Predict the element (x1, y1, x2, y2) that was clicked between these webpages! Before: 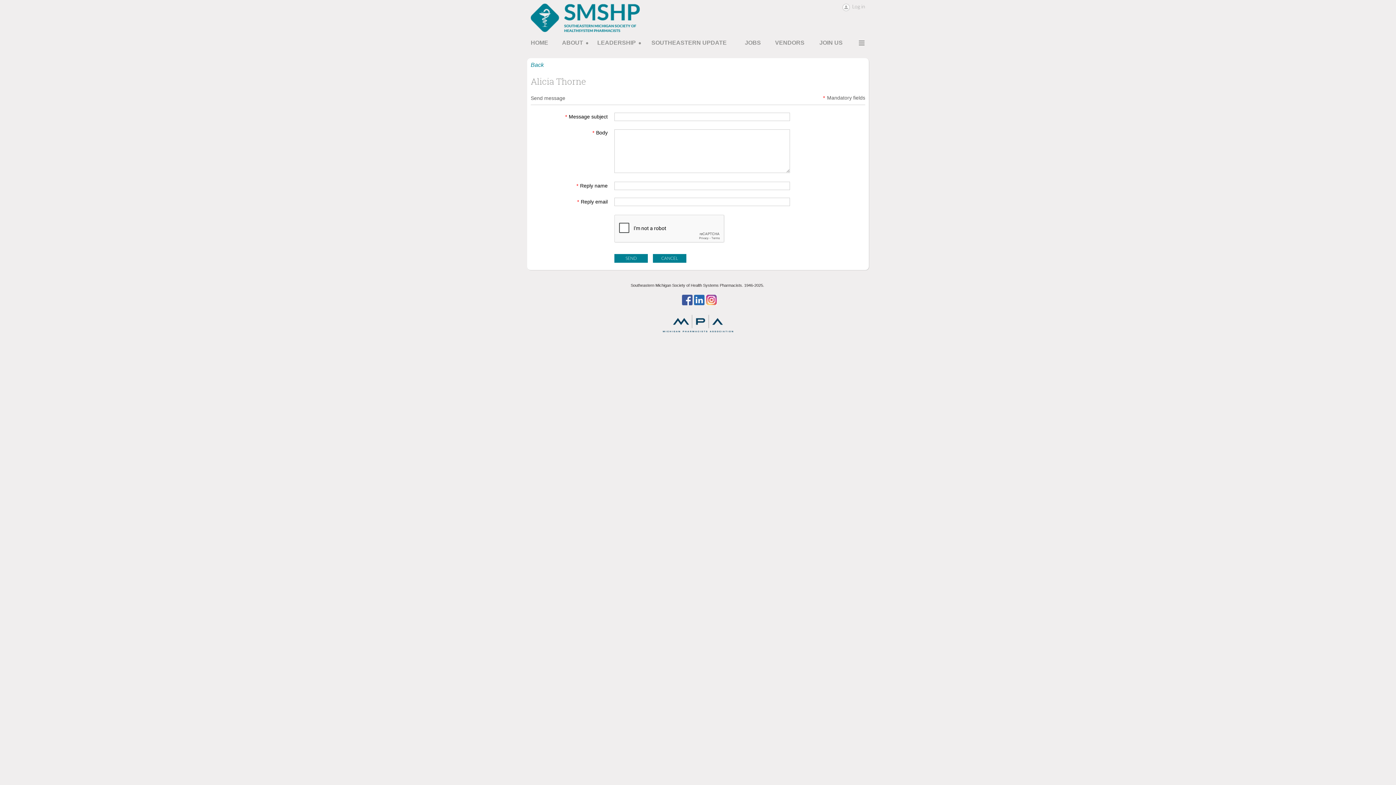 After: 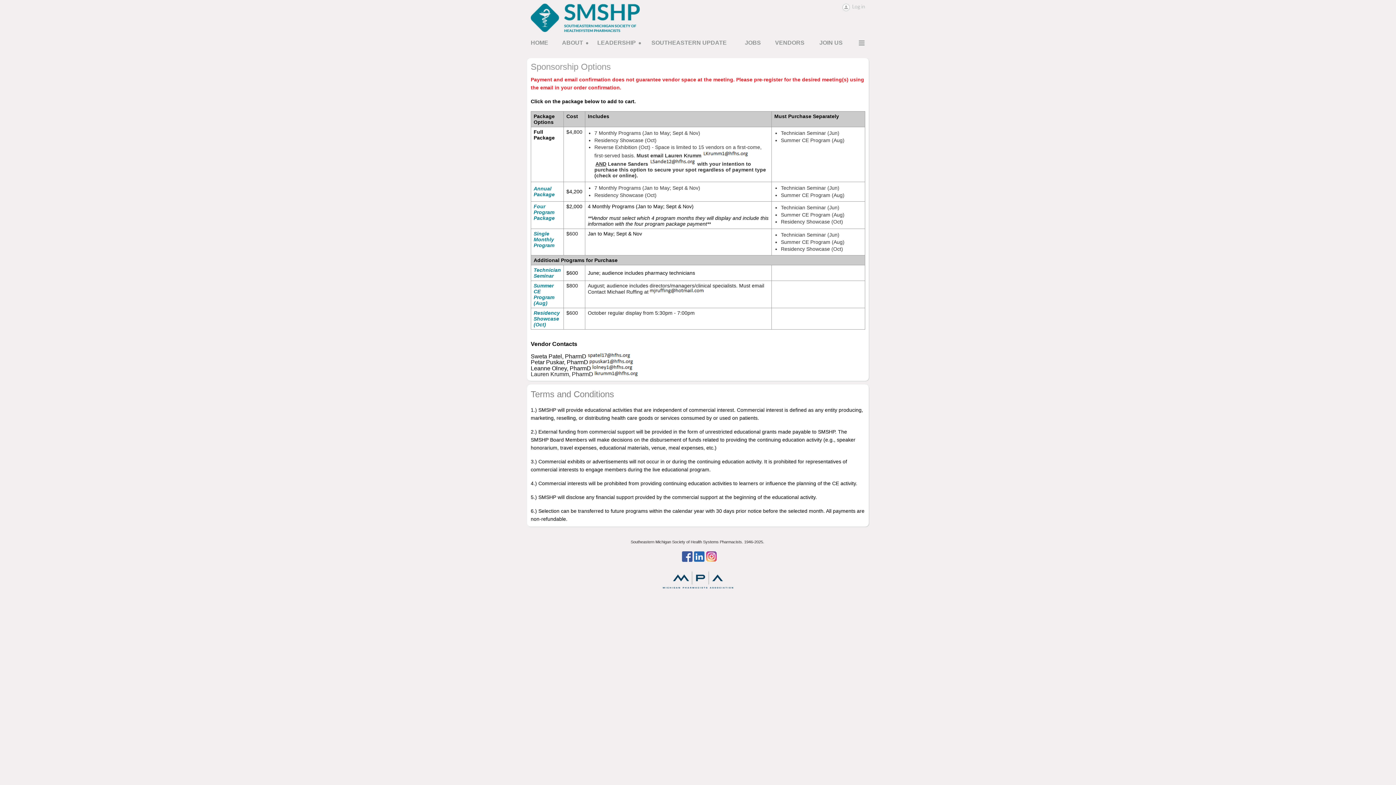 Action: bbox: (775, 37, 816, 52) label: VENDORS